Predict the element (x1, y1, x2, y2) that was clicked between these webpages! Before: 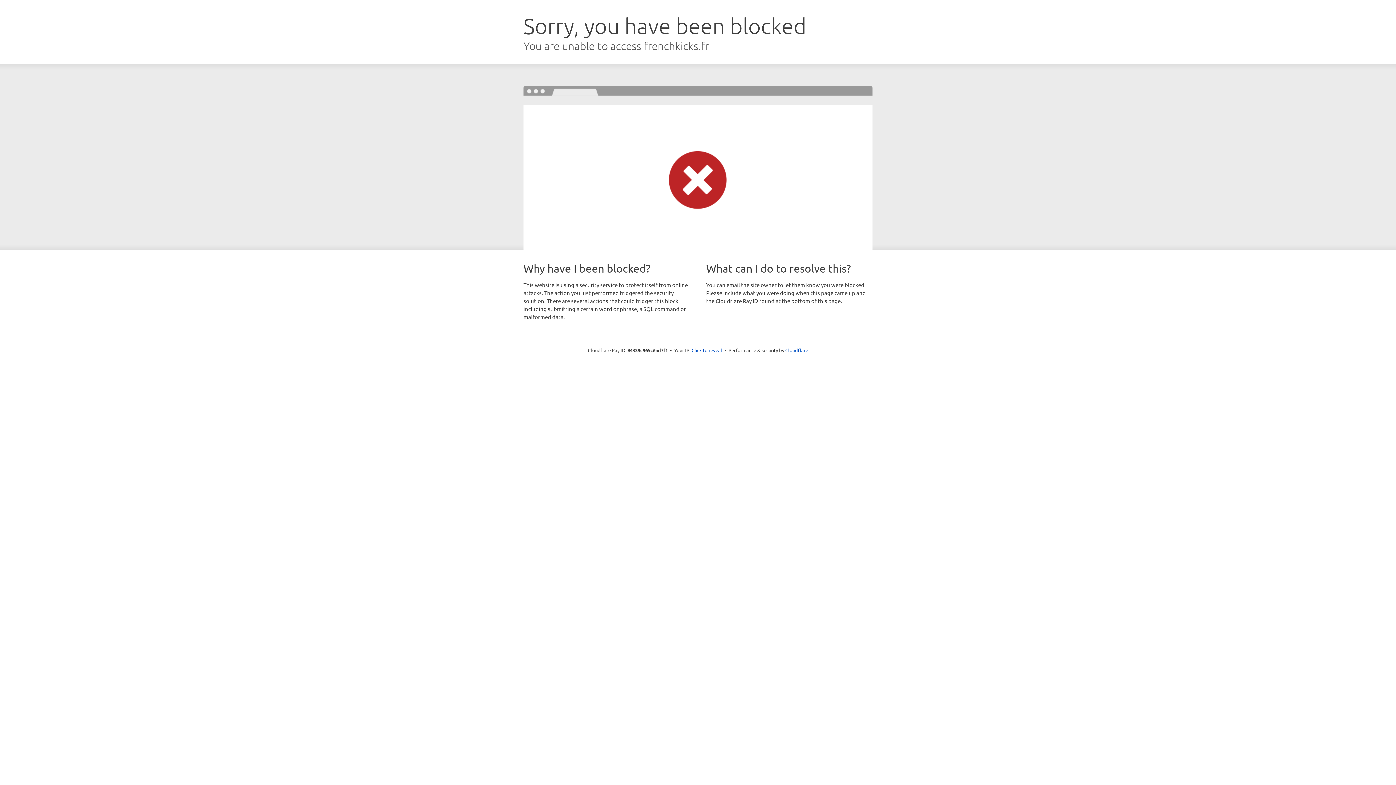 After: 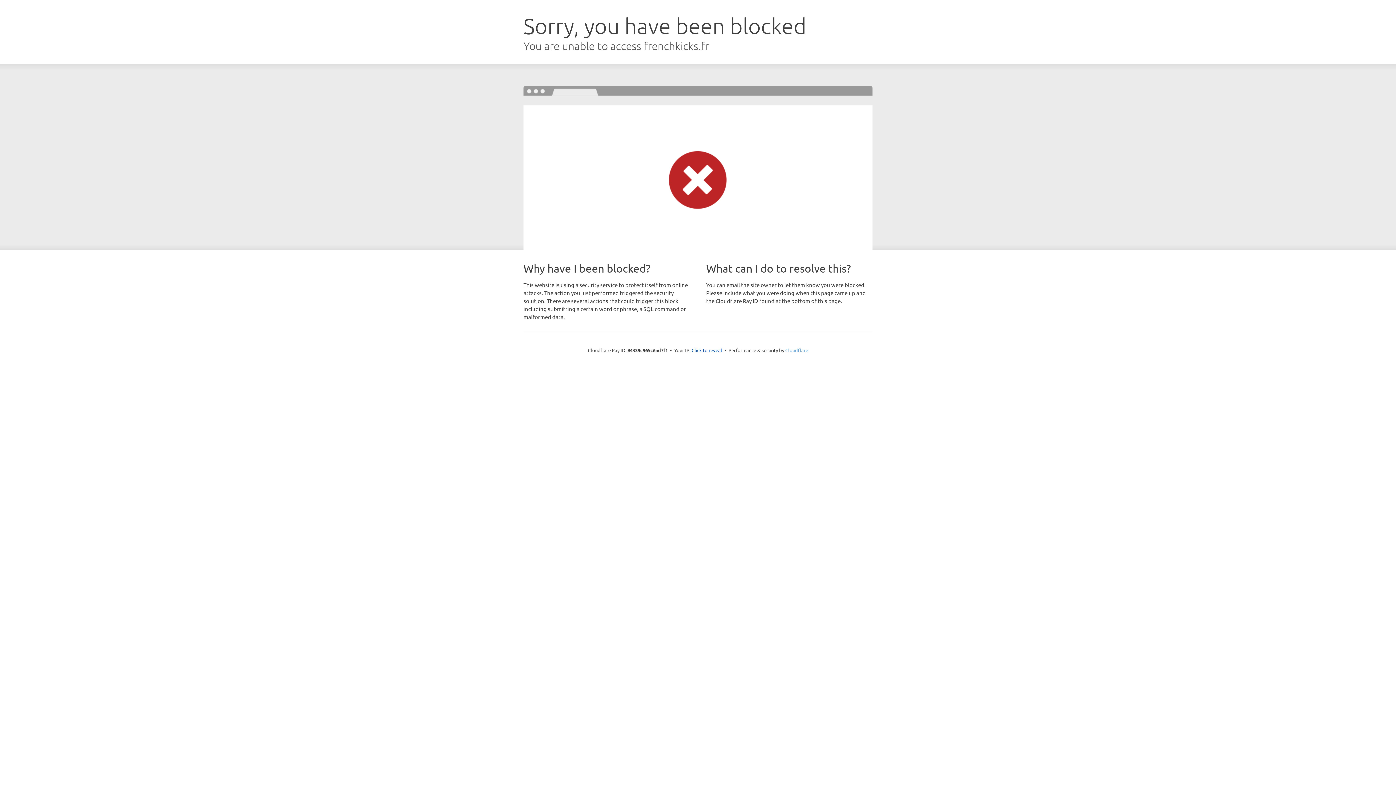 Action: label: Cloudflare bbox: (785, 347, 808, 353)